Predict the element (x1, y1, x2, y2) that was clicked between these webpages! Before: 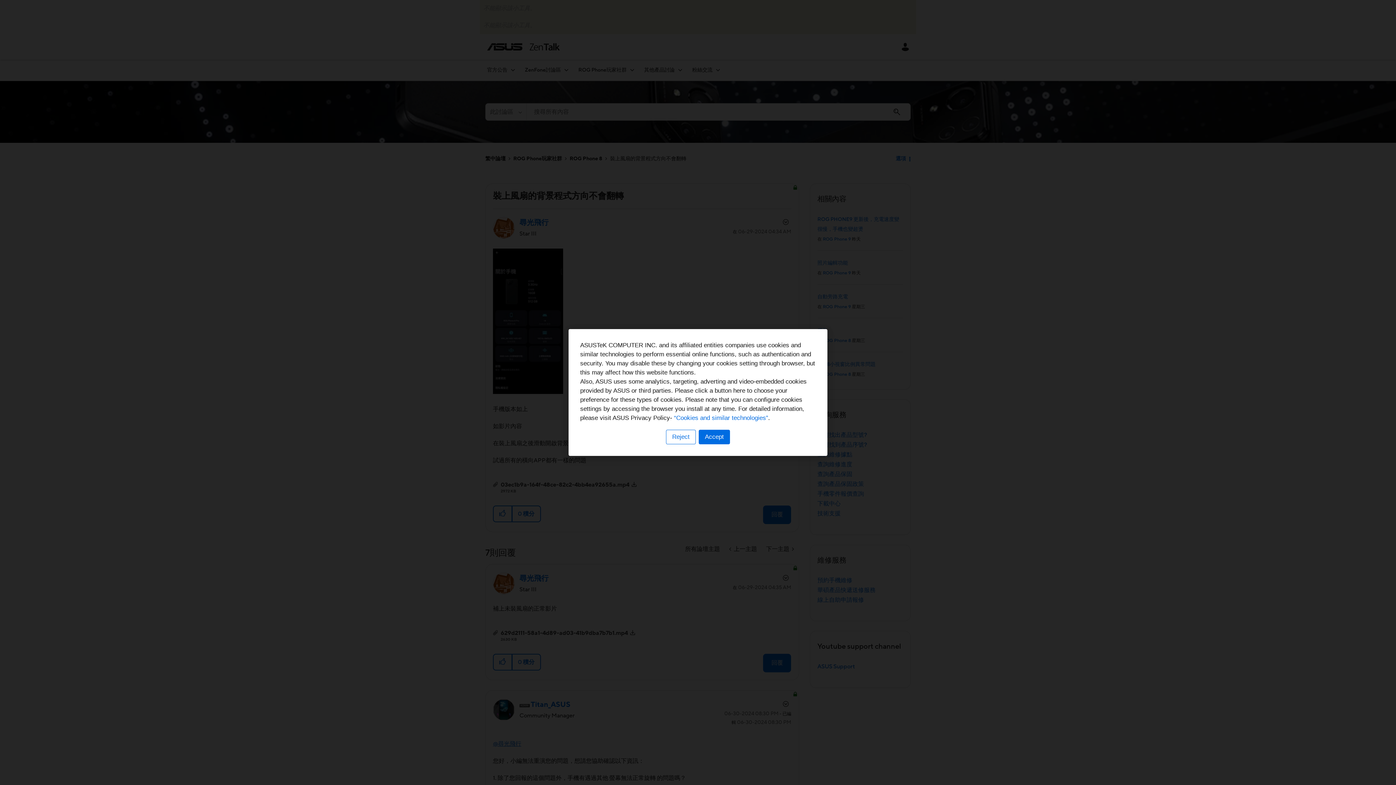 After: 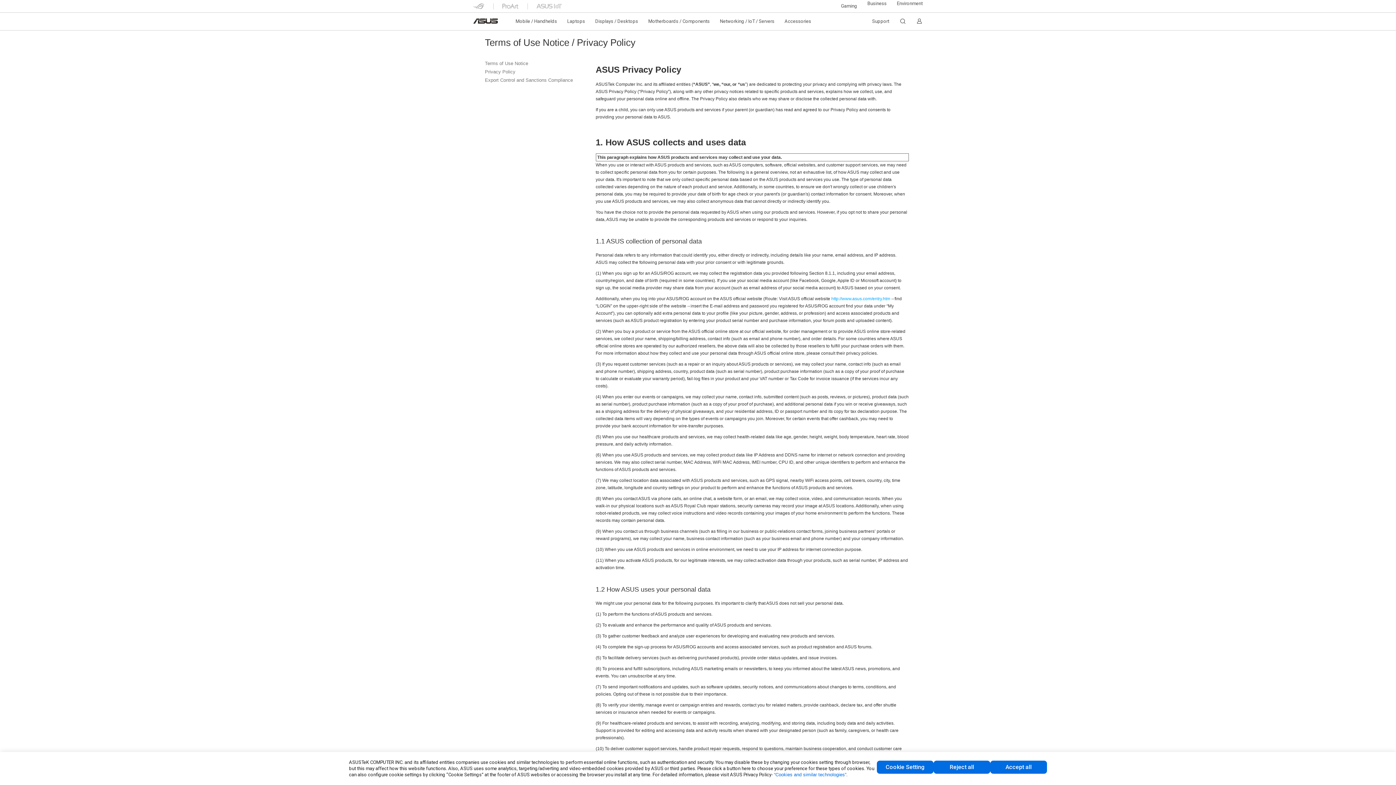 Action: label: “Cookies and similar technologies” bbox: (674, 414, 768, 421)